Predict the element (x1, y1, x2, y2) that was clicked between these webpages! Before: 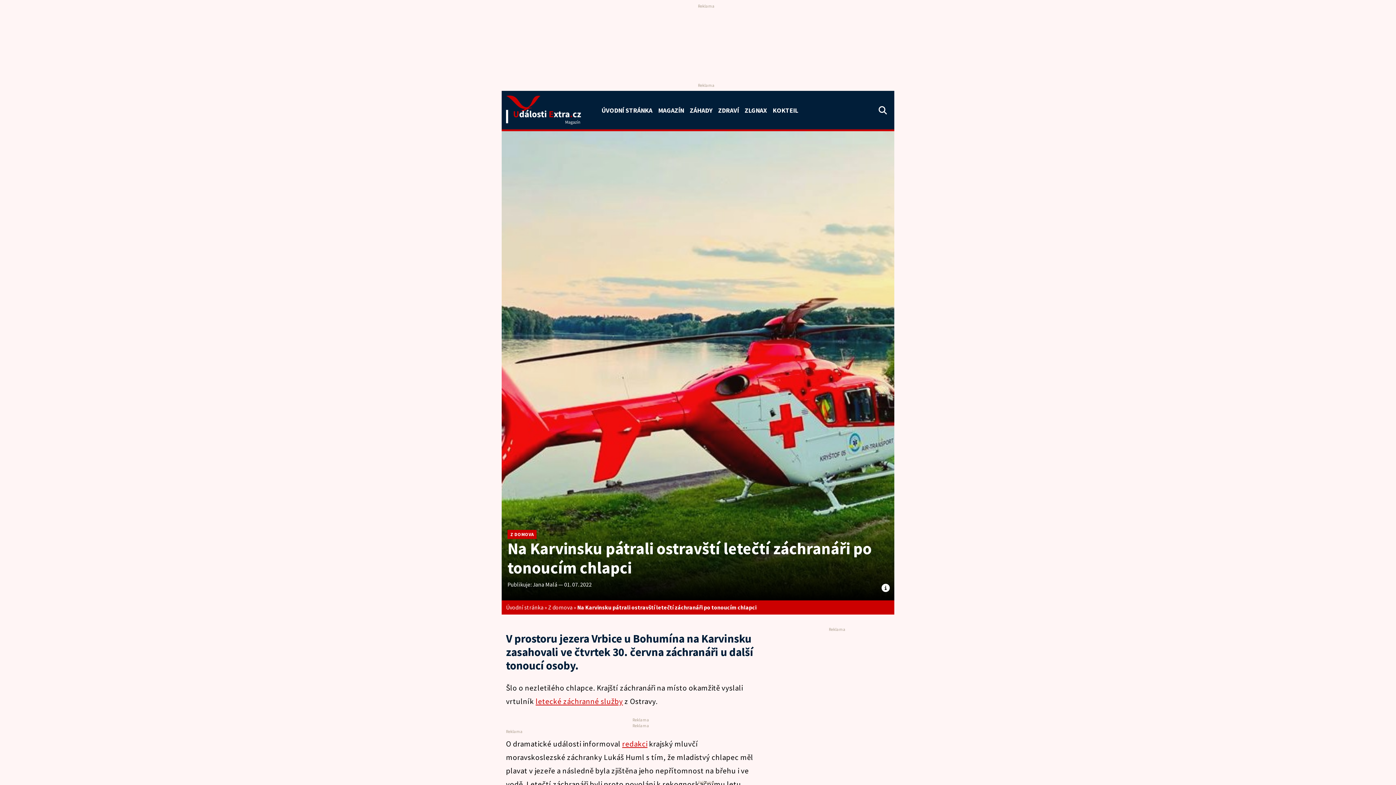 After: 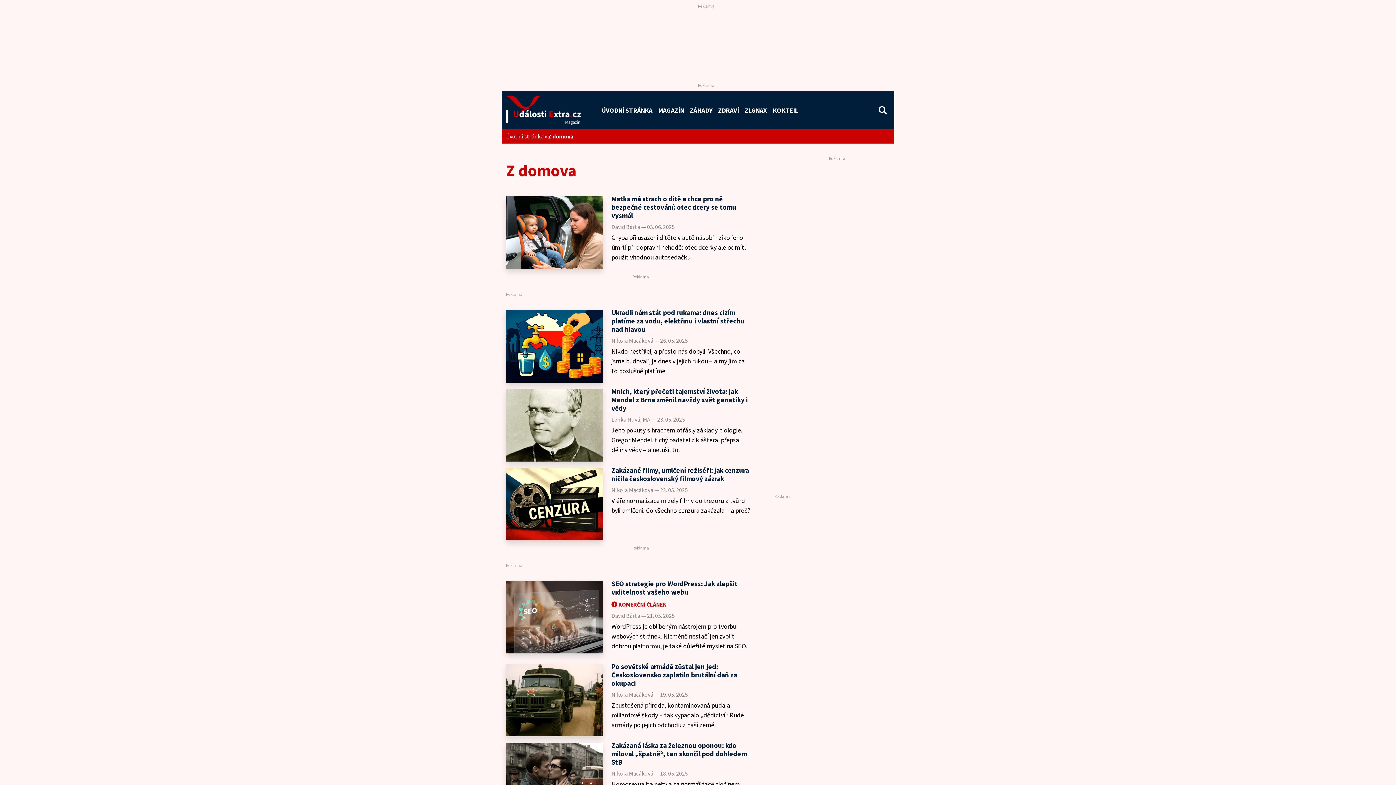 Action: label: Z domova bbox: (548, 604, 572, 611)